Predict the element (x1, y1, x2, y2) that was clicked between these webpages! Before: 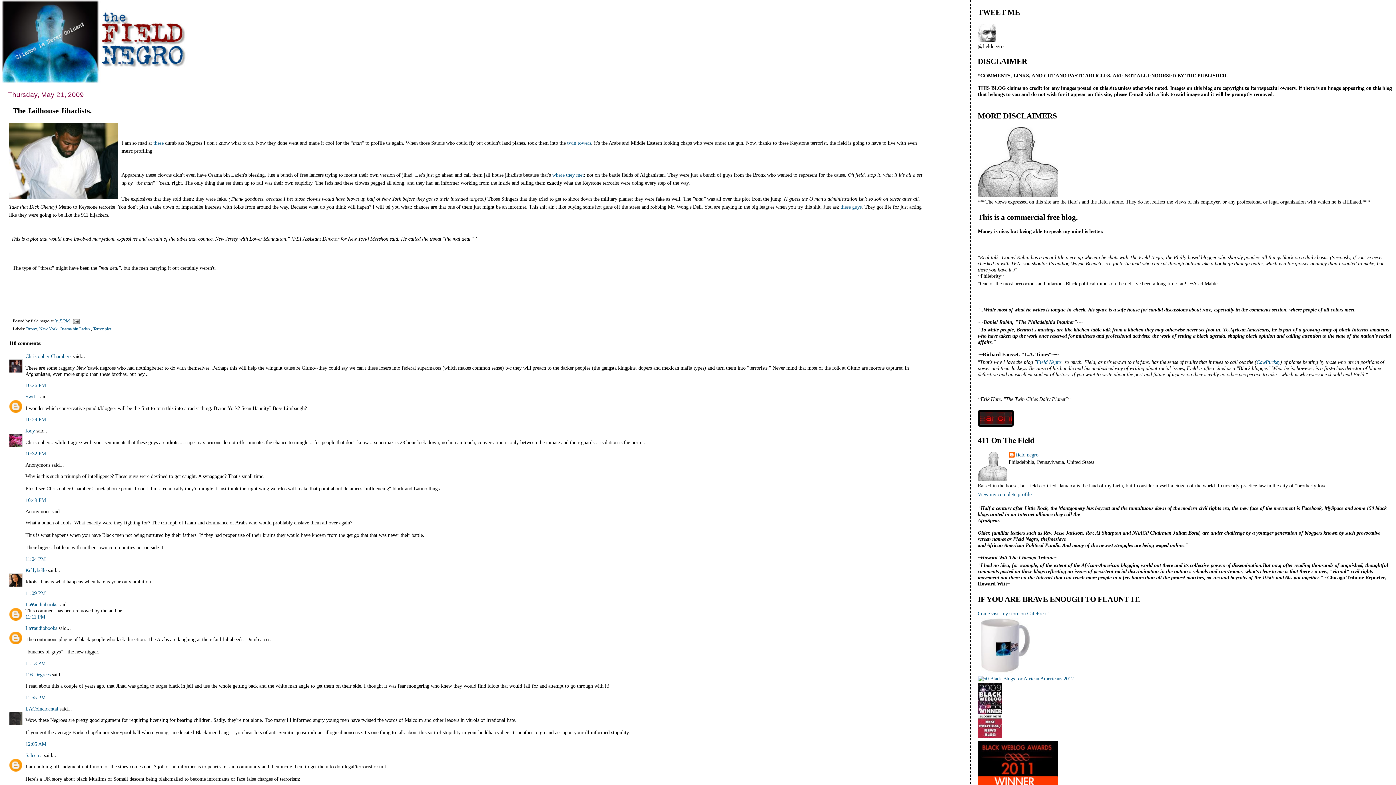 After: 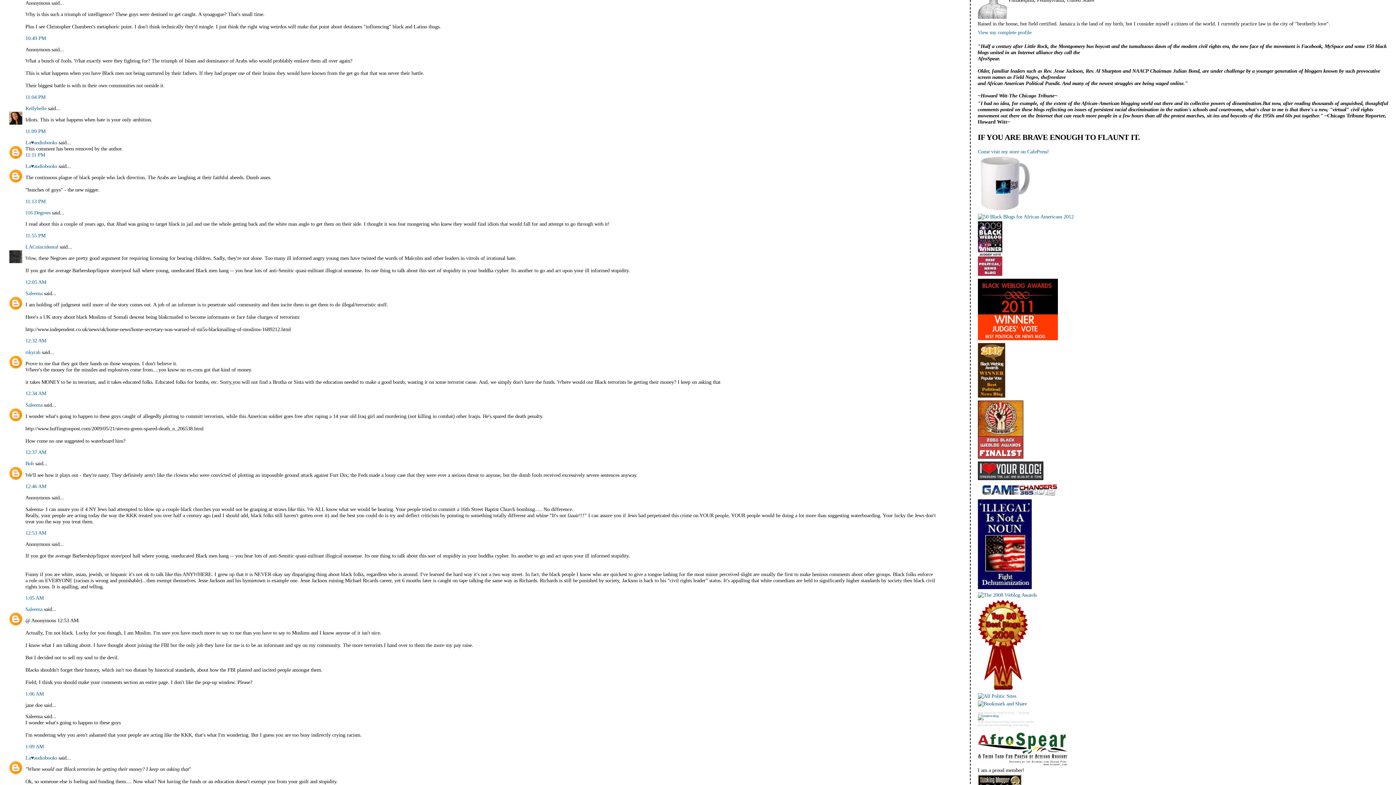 Action: bbox: (25, 497, 45, 503) label: 10:49 PM